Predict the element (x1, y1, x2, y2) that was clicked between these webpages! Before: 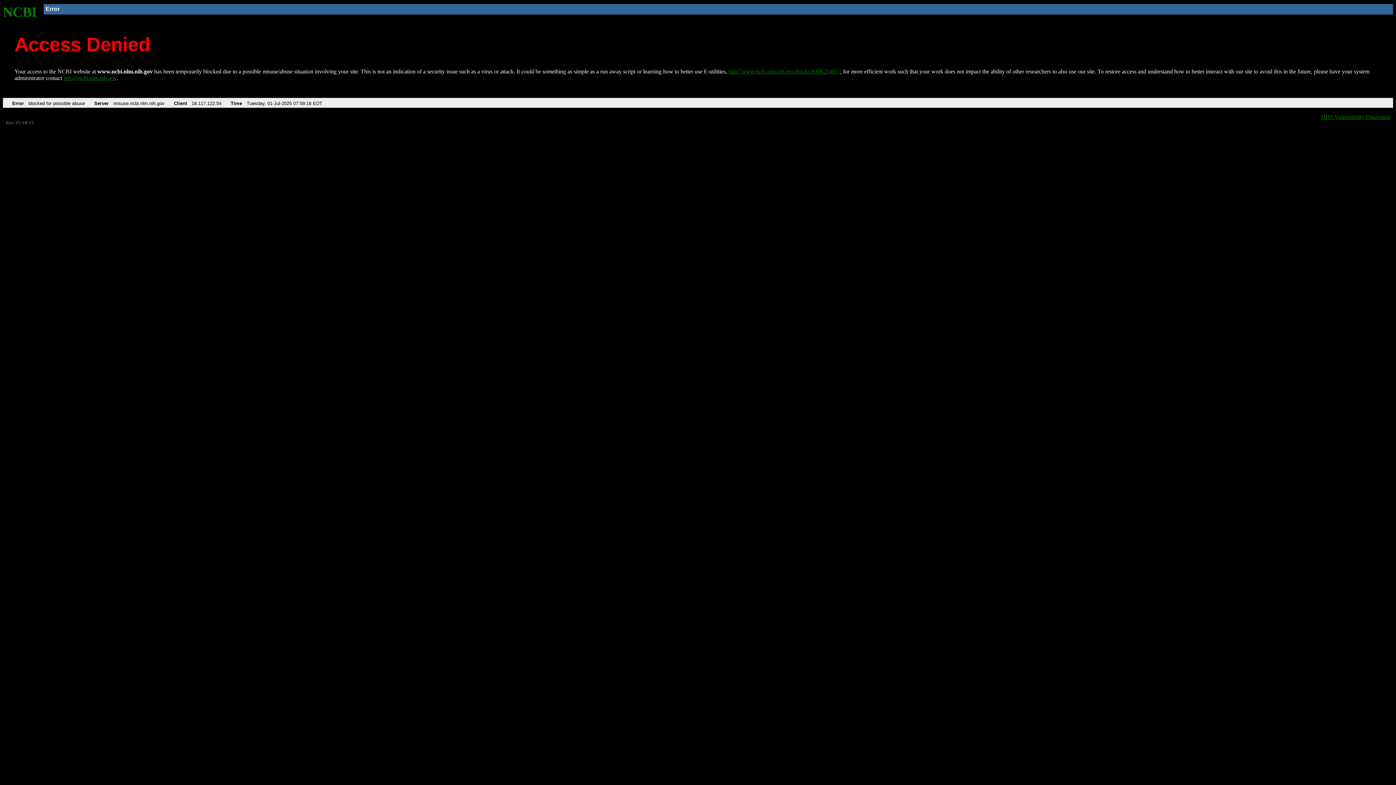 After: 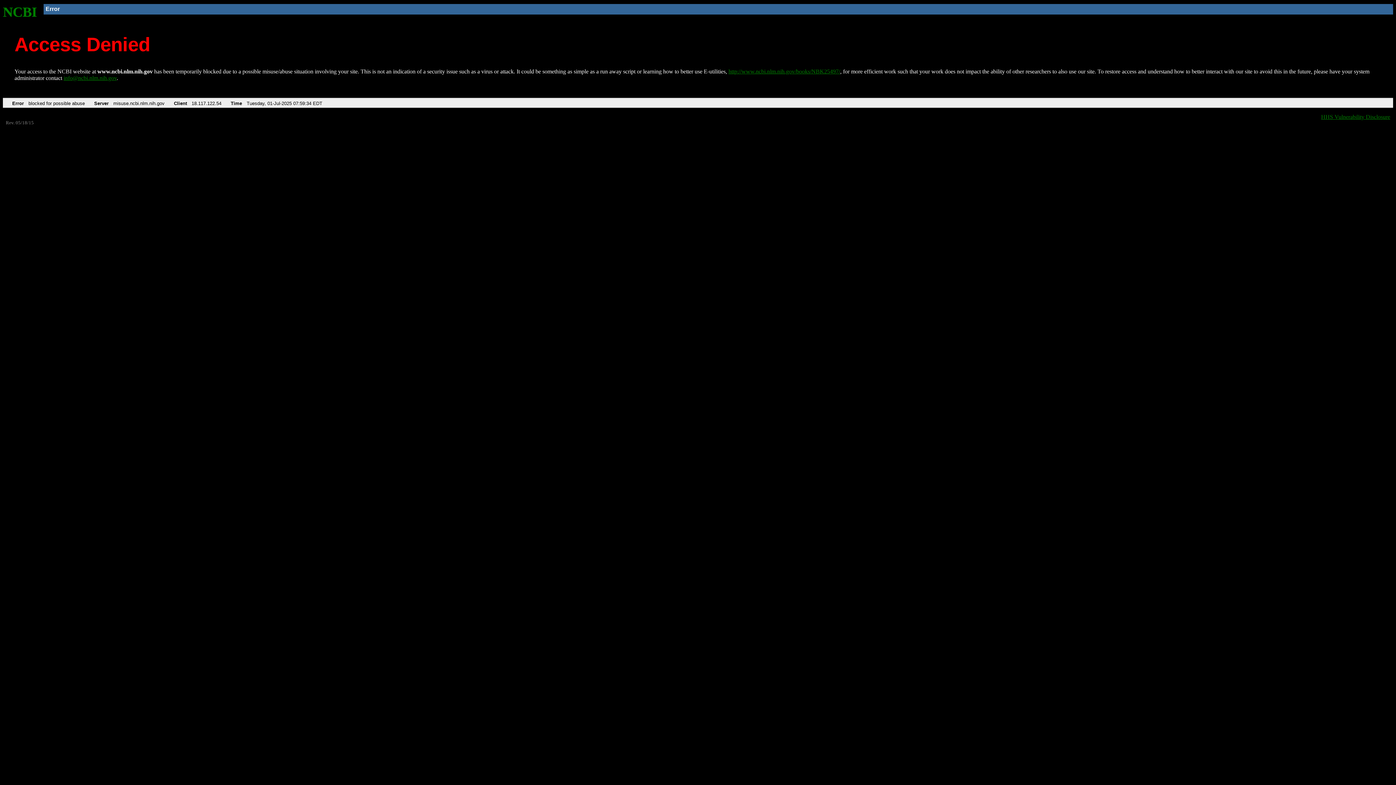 Action: label: http://www.ncbi.nlm.nih.gov/books/NBK25497/ bbox: (728, 68, 840, 74)